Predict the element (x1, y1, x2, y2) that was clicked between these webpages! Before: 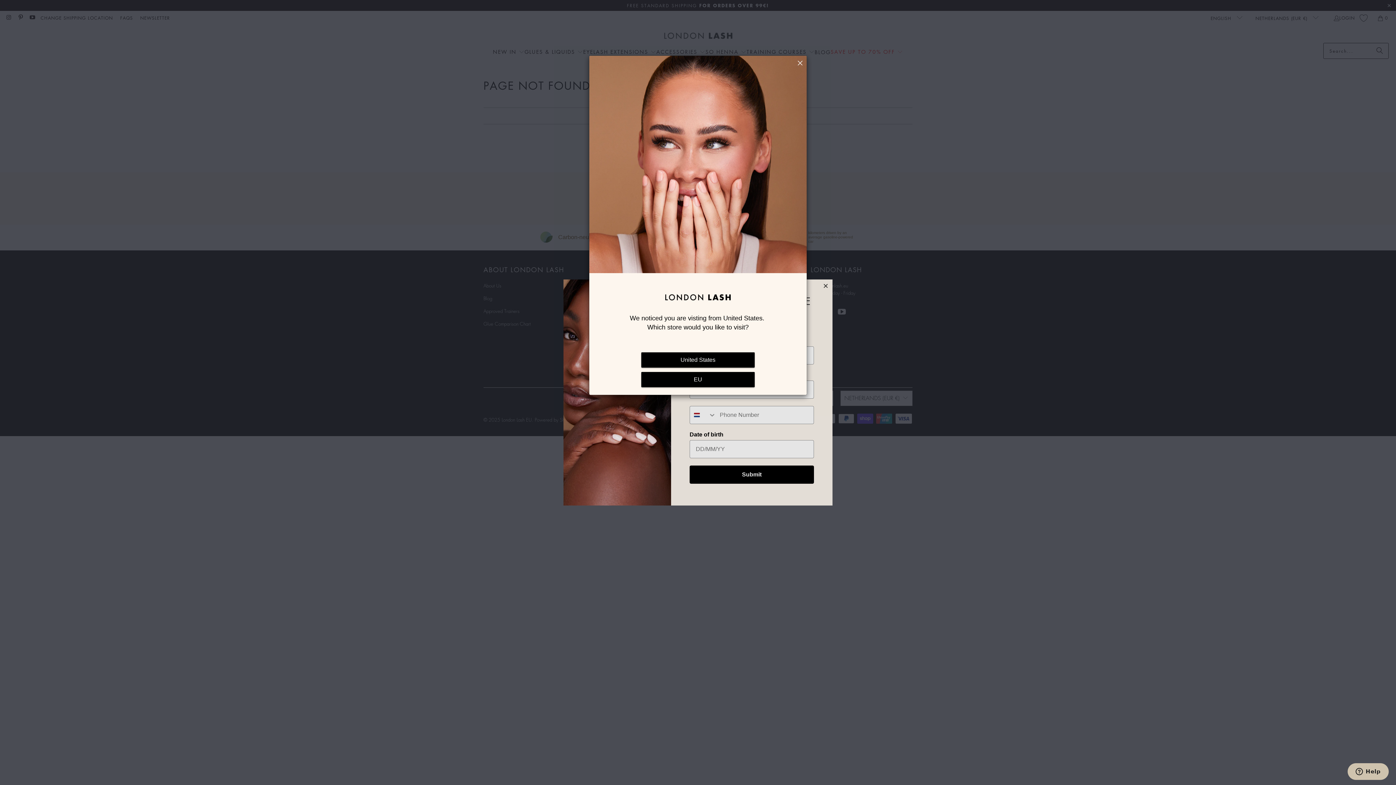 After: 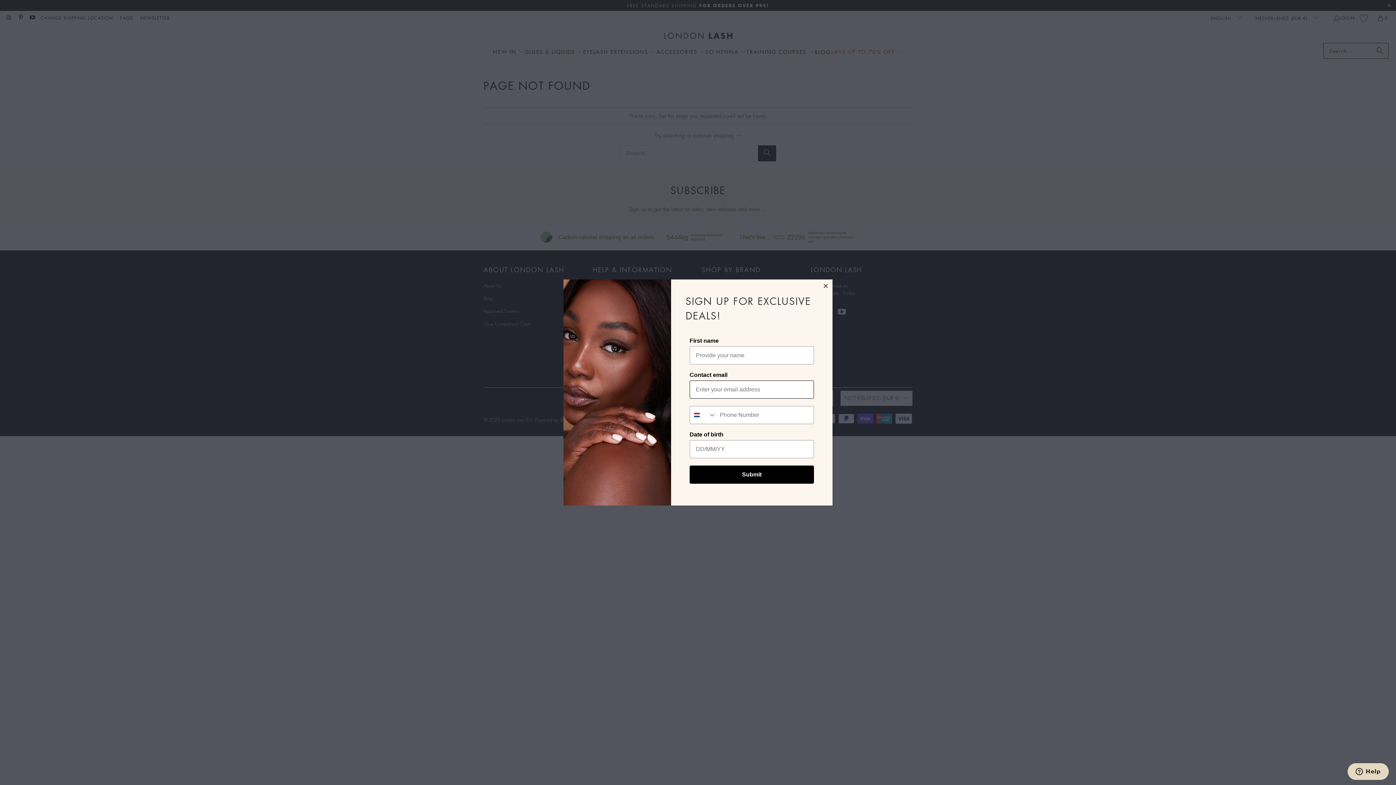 Action: bbox: (641, 372, 754, 387) label: EU